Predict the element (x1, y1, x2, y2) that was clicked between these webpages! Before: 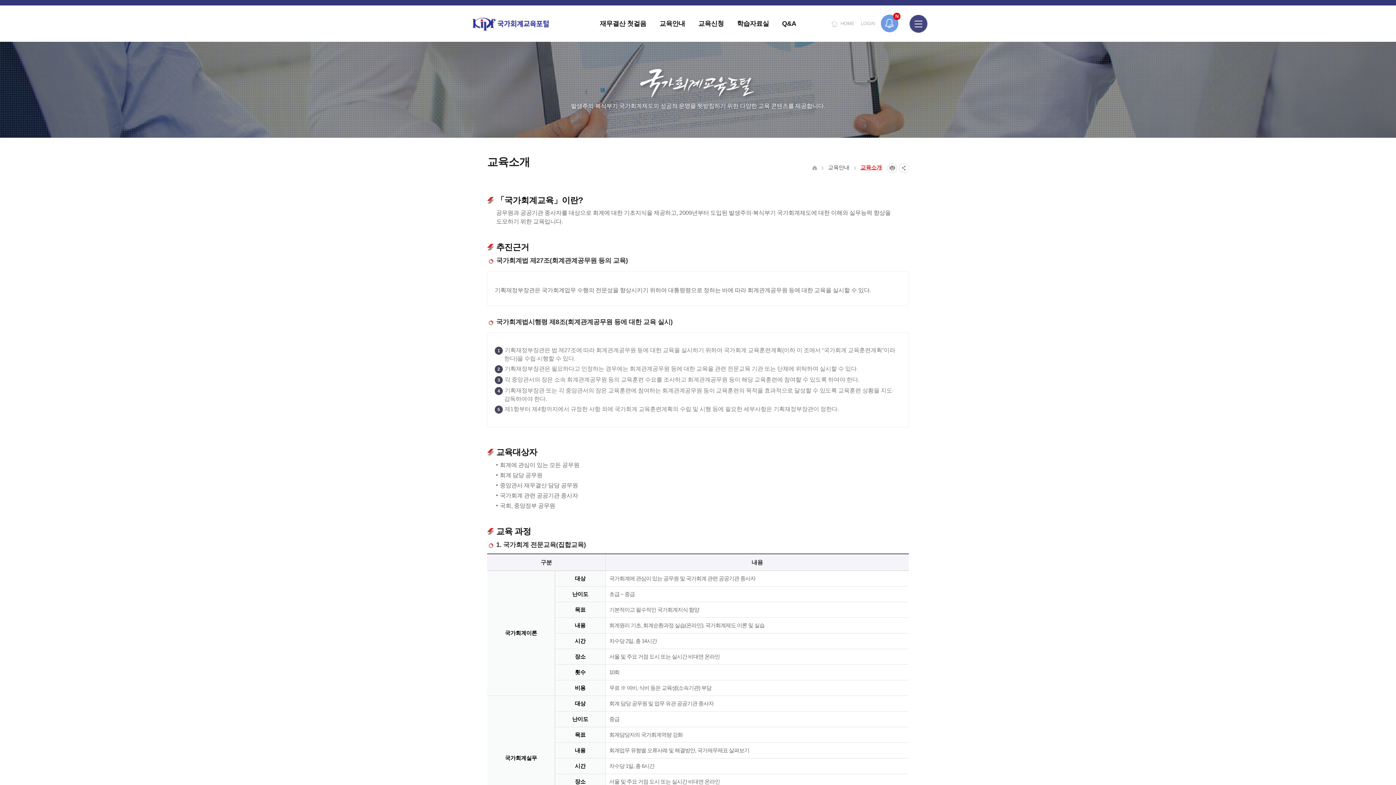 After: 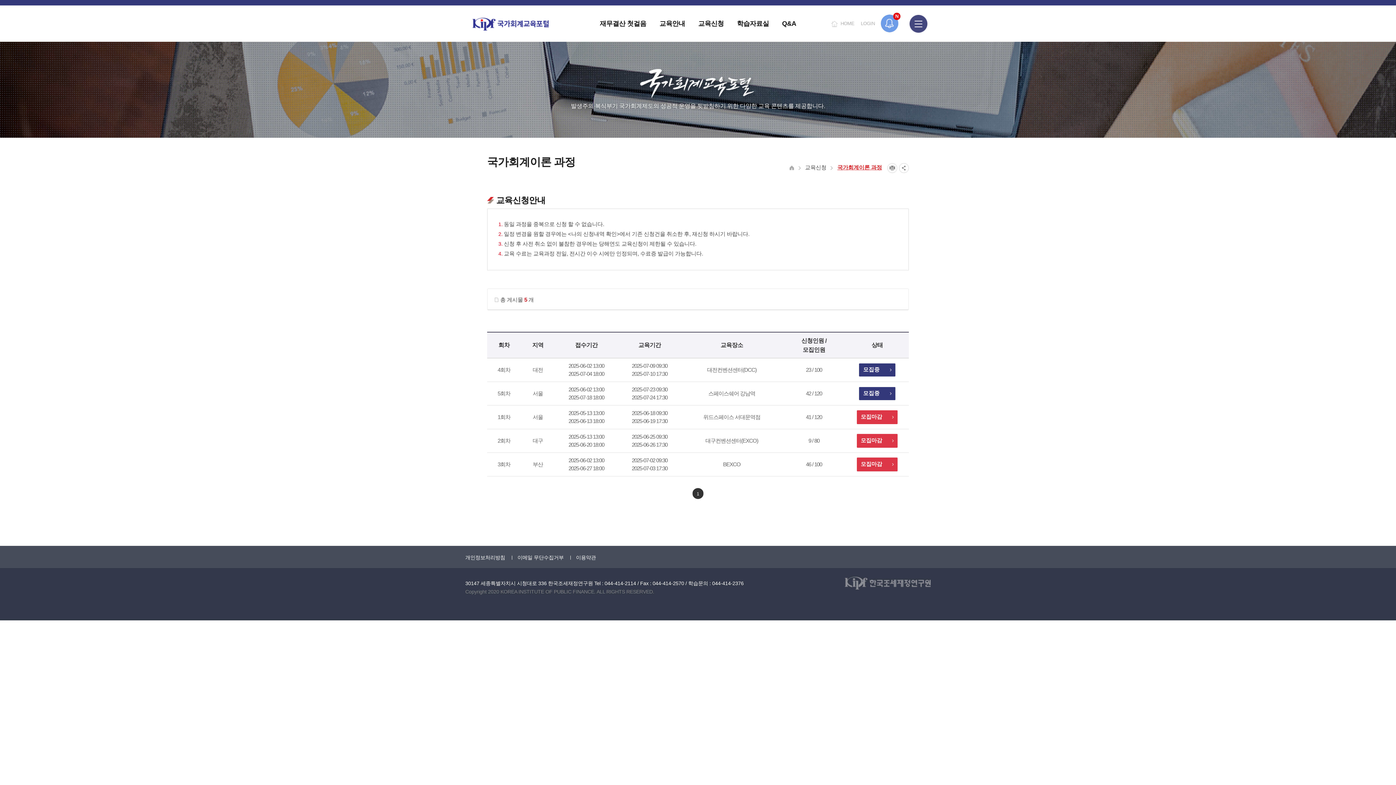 Action: bbox: (691, 5, 731, 41) label: 교육신청